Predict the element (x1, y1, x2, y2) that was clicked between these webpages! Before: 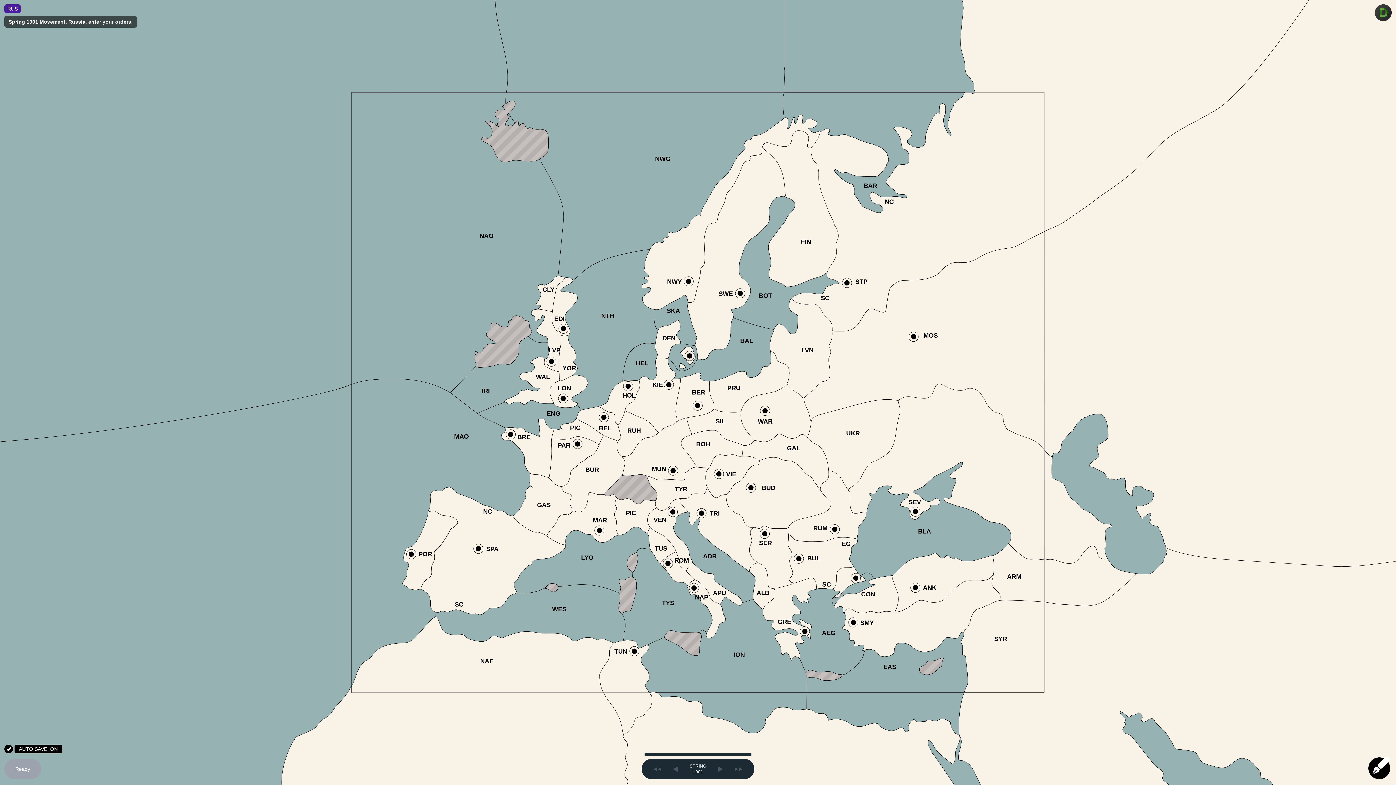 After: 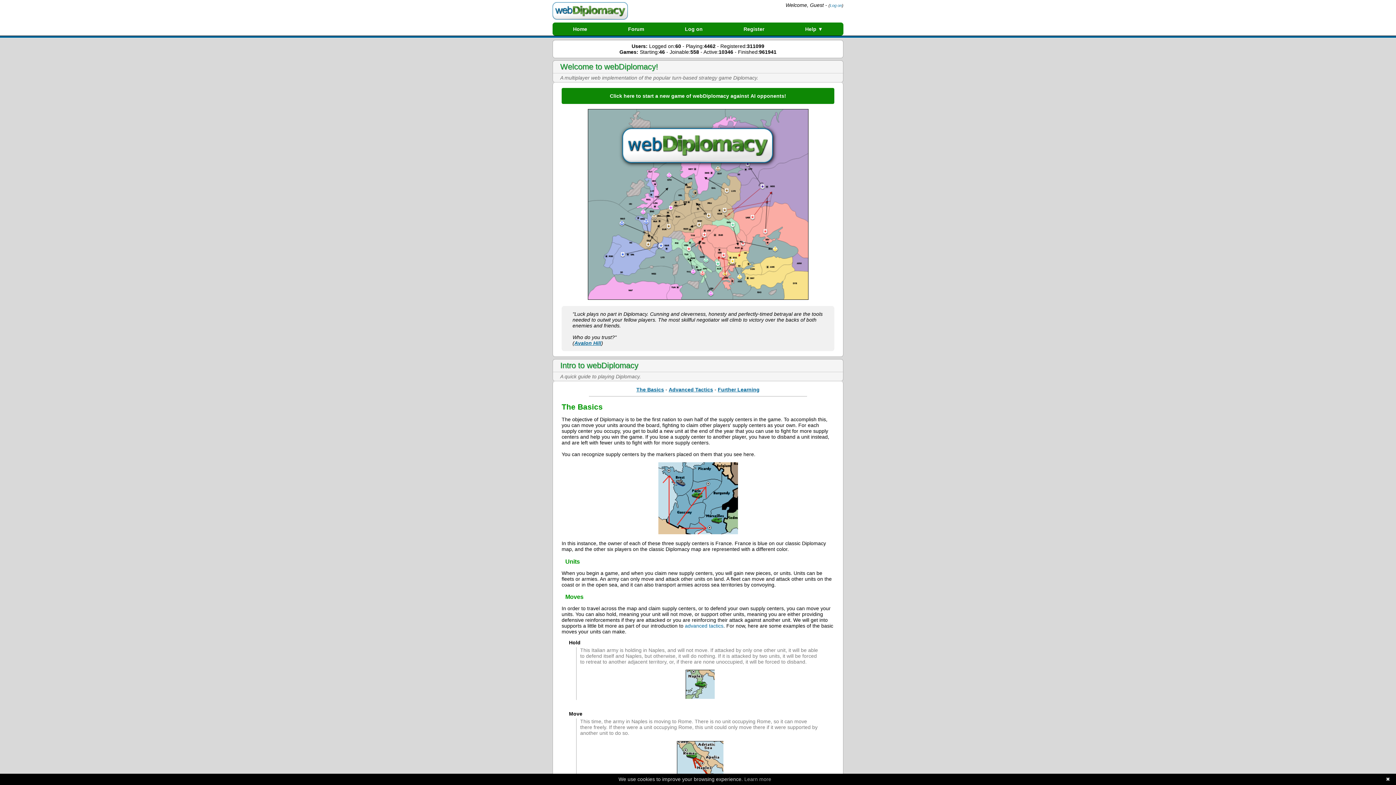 Action: bbox: (1375, 4, 1392, 21)